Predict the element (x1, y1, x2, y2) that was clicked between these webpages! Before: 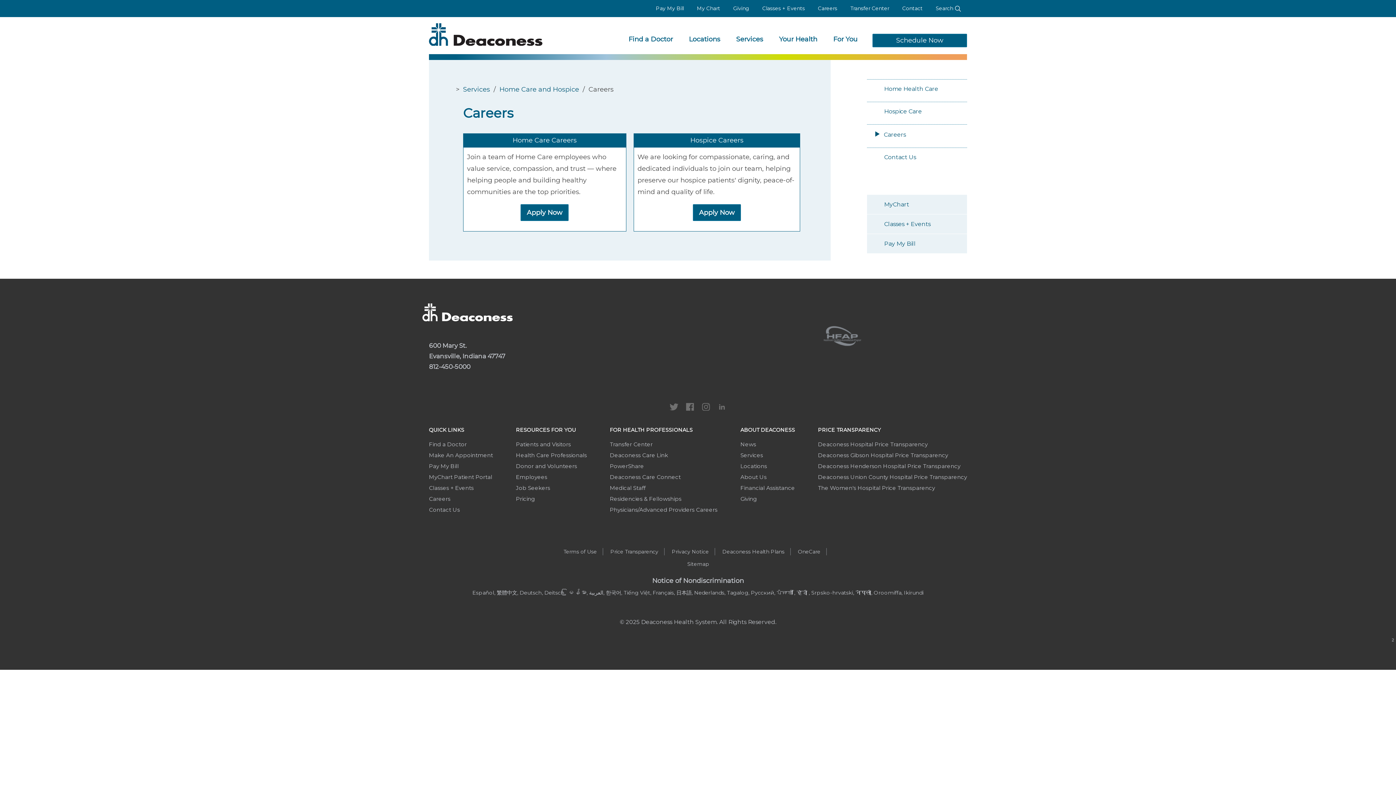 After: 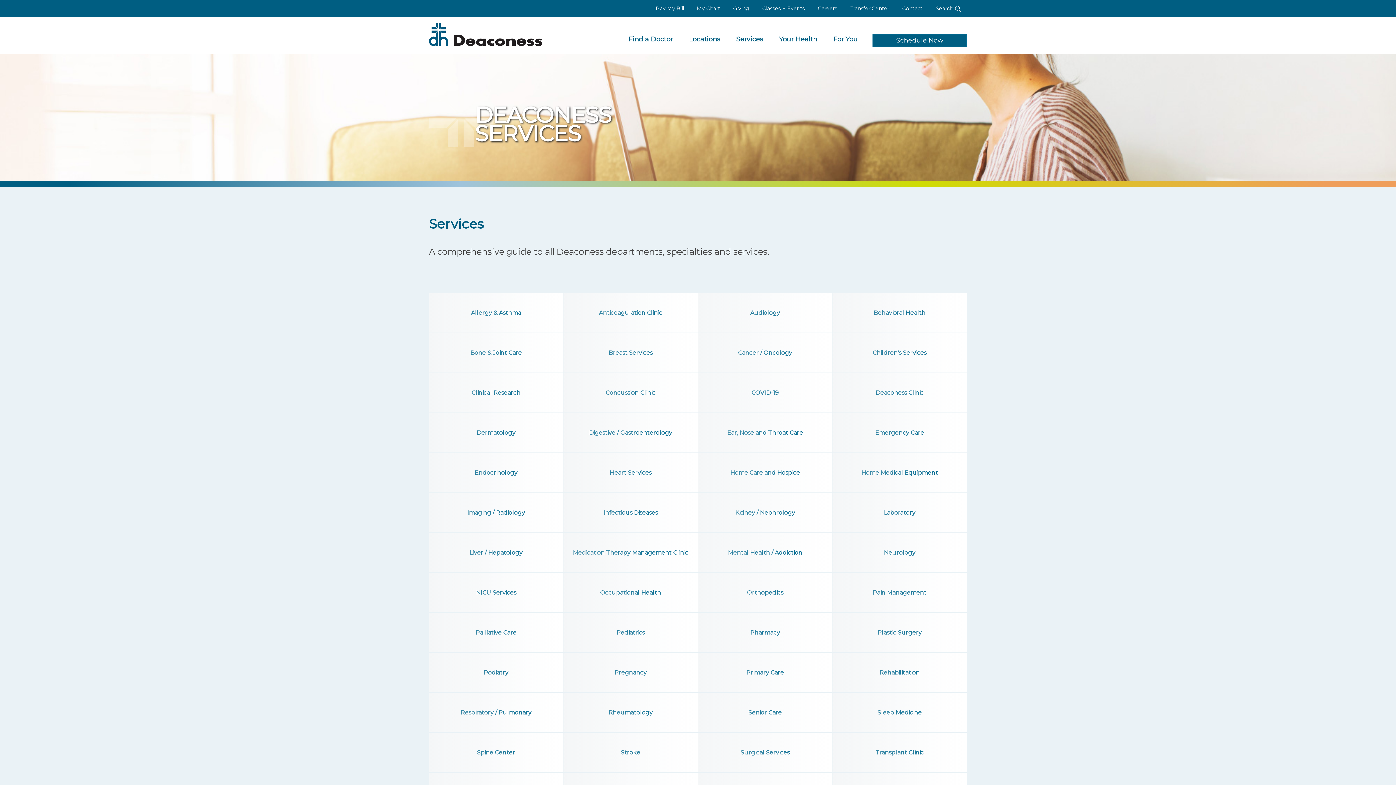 Action: bbox: (740, 452, 795, 459) label: Services